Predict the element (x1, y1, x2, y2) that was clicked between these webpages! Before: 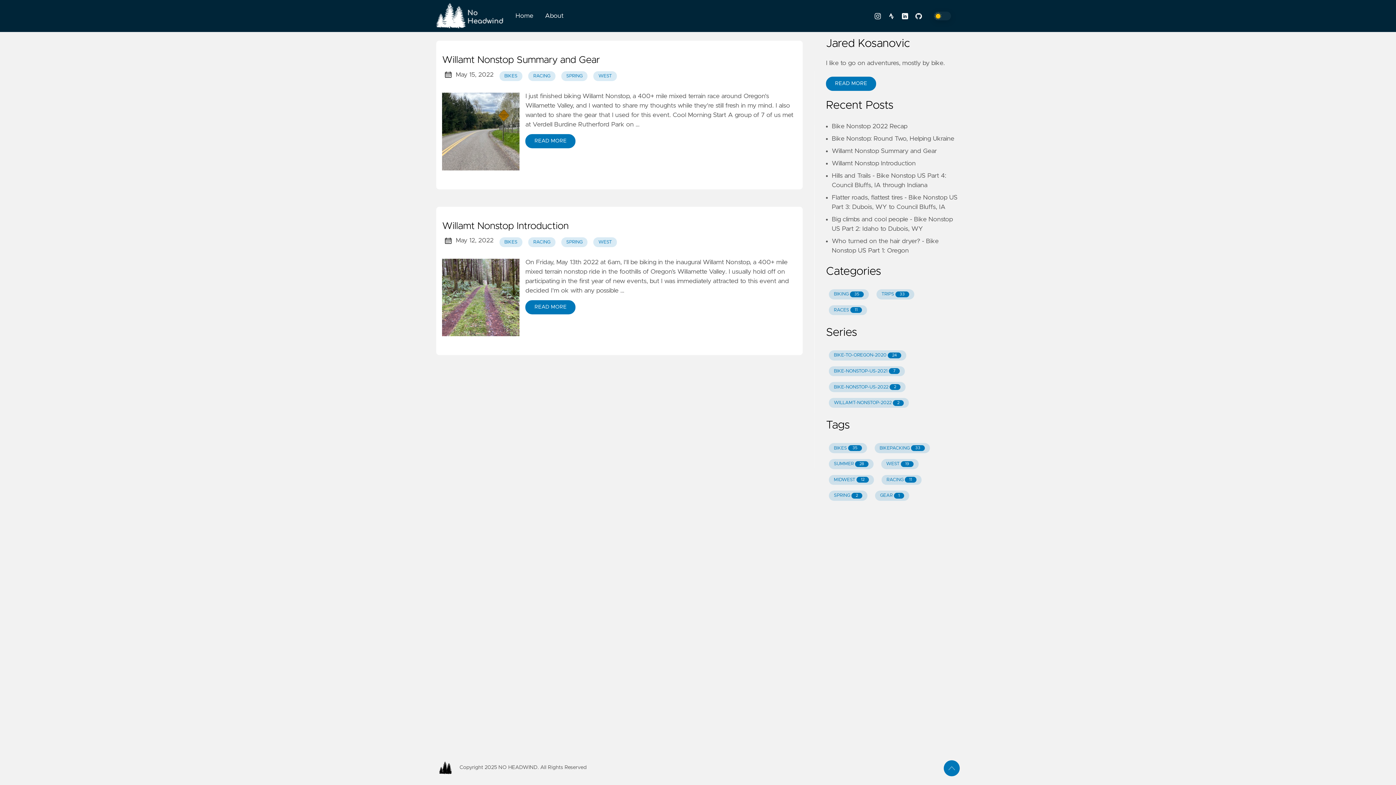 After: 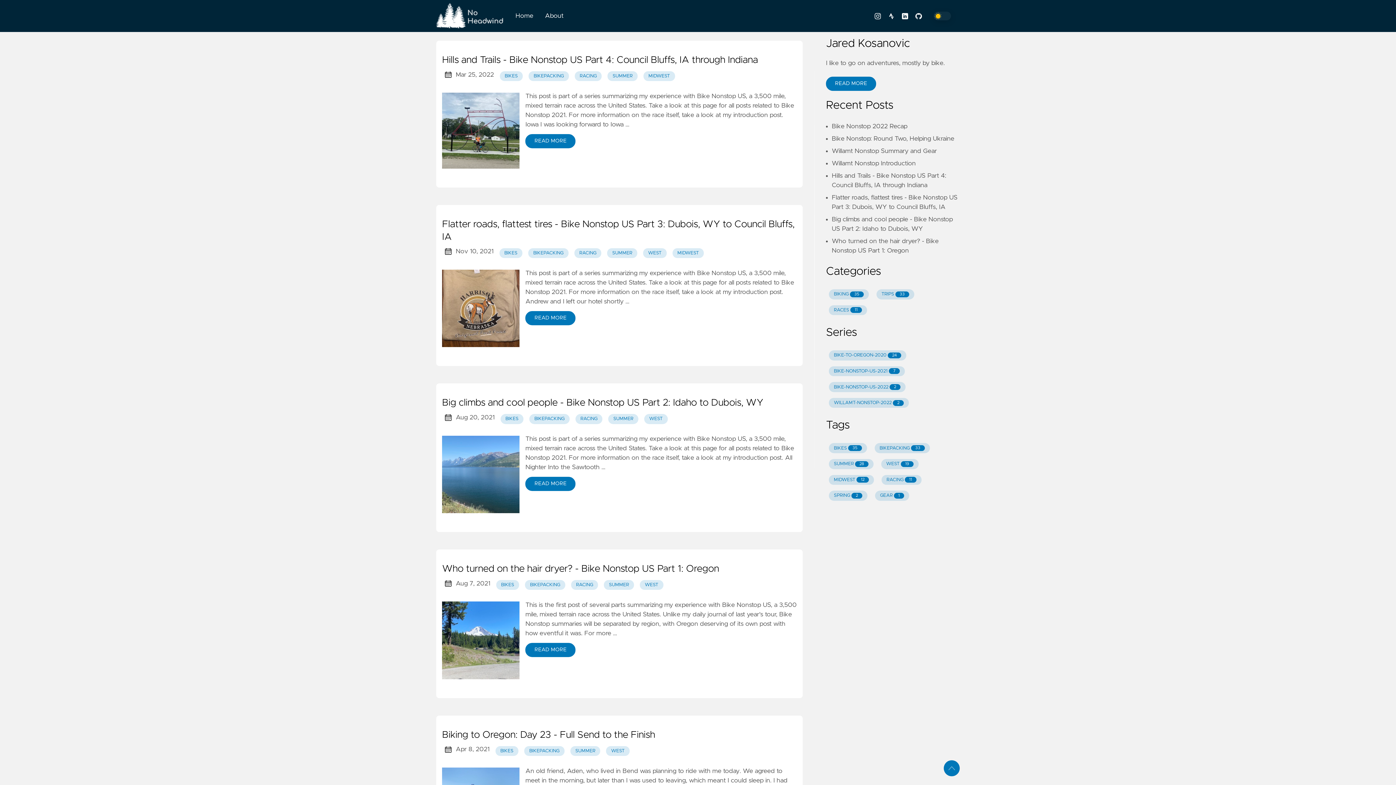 Action: bbox: (829, 459, 873, 469) label: SUMMER
28